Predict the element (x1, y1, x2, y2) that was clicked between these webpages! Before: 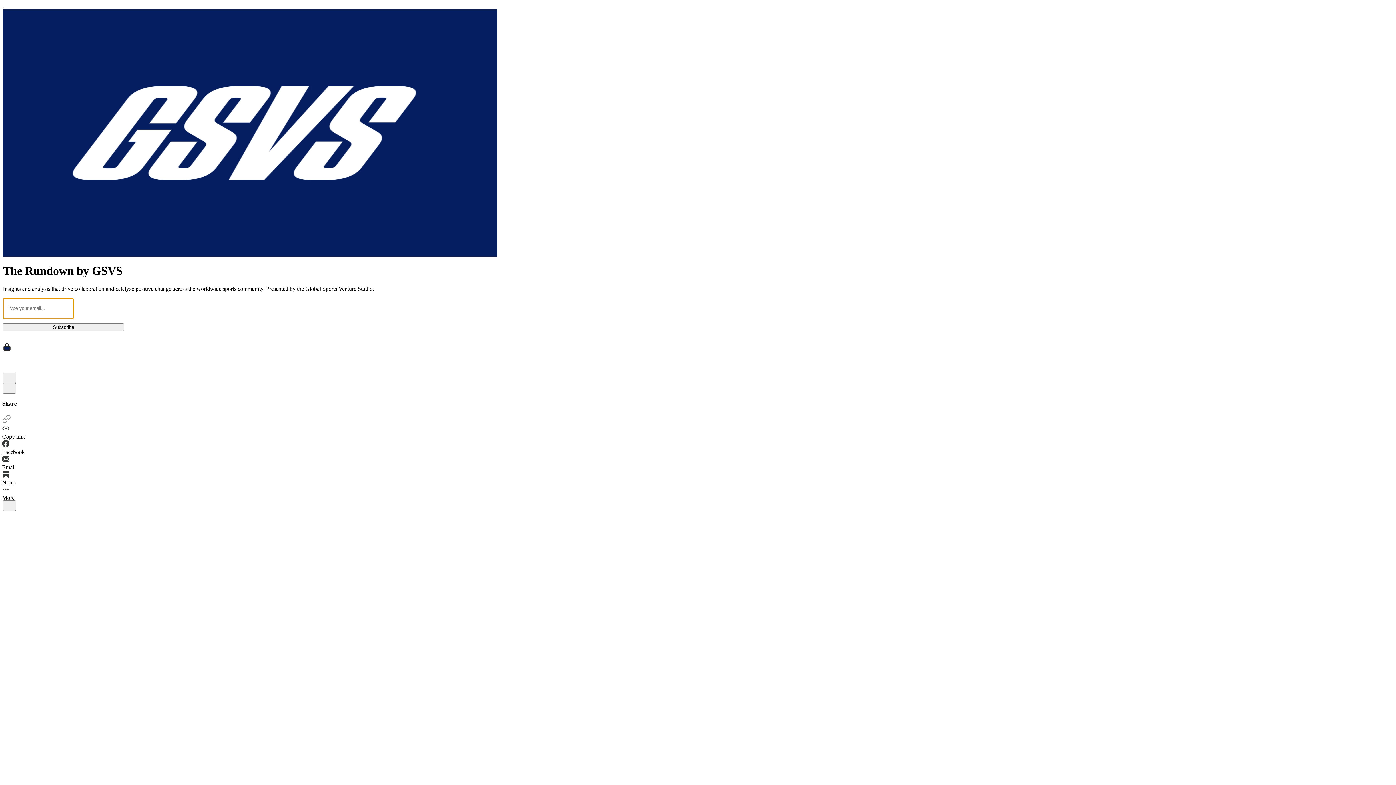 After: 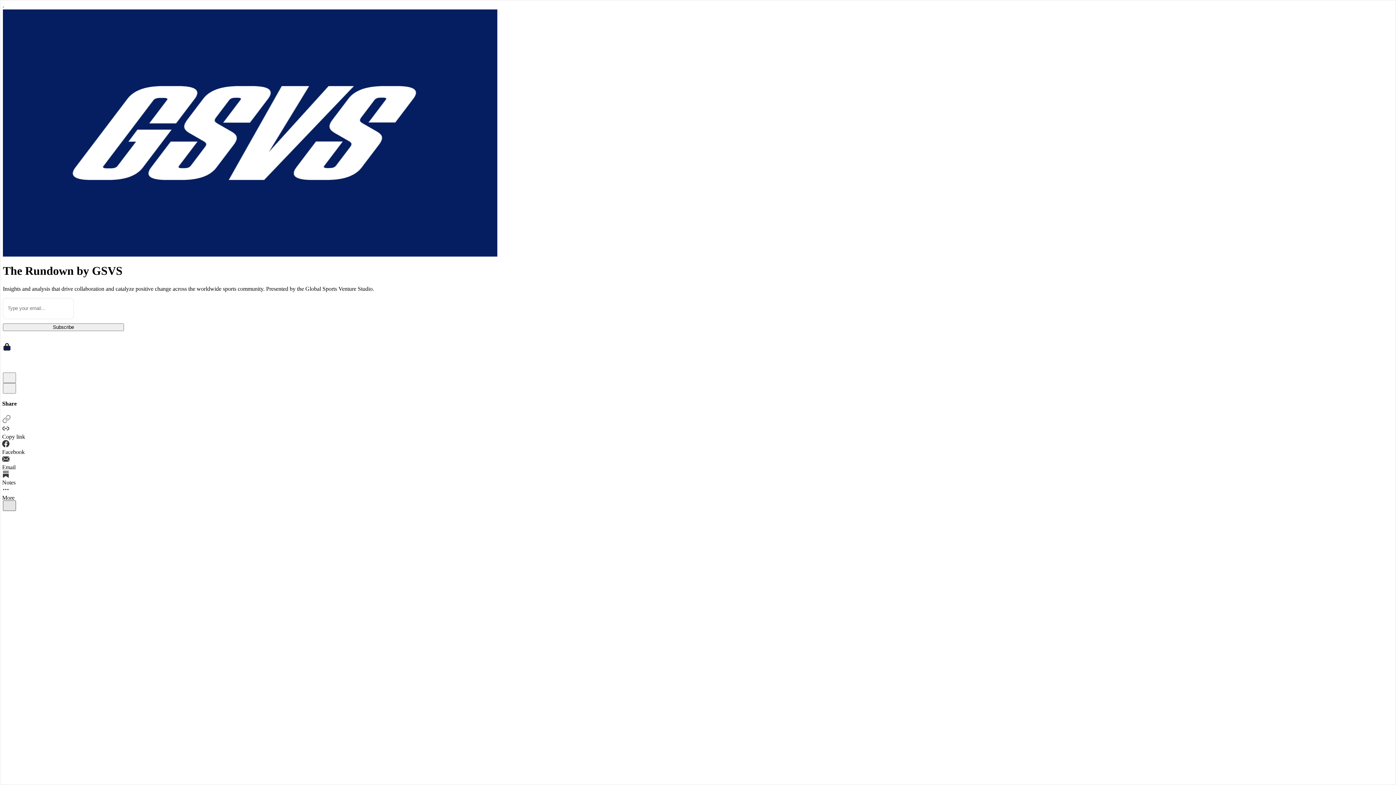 Action: label: X bbox: (2, 500, 16, 511)